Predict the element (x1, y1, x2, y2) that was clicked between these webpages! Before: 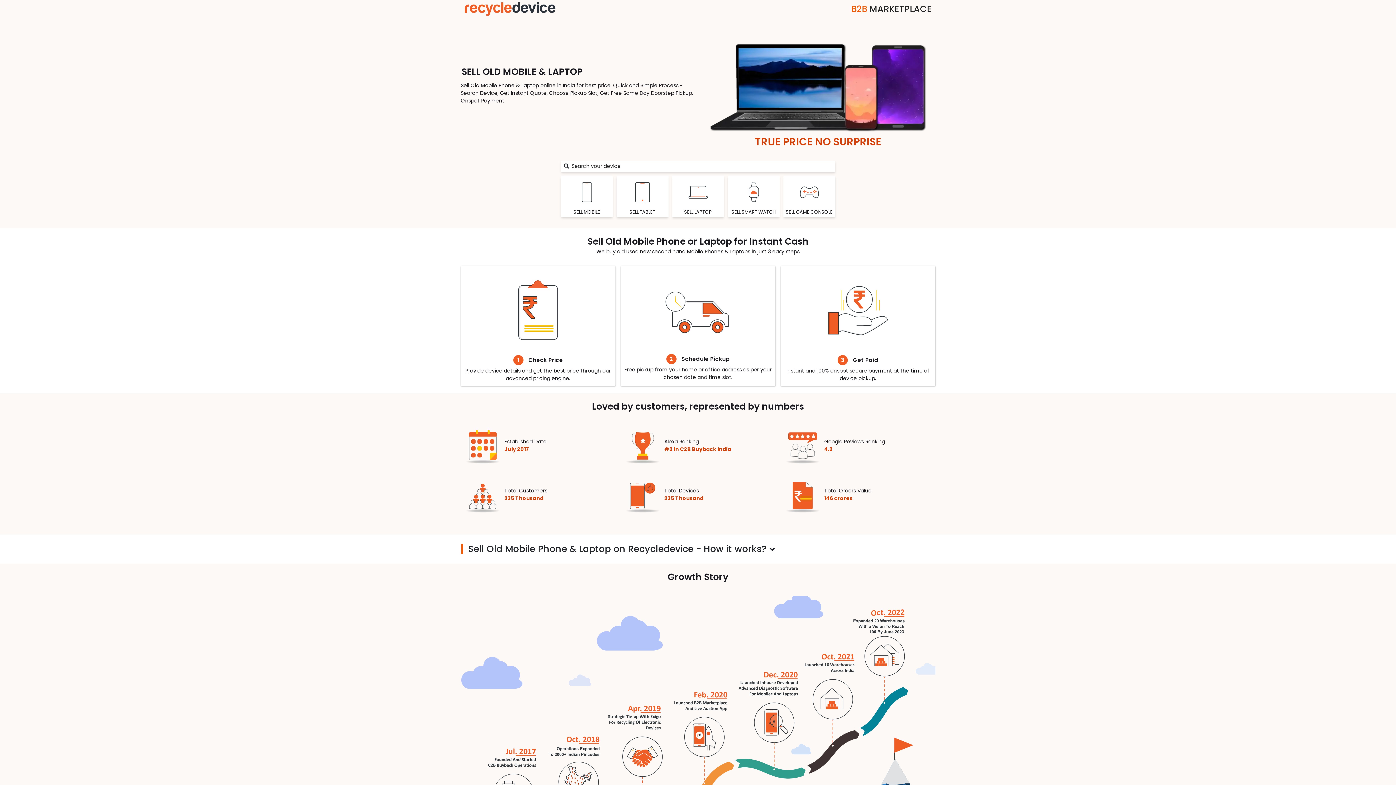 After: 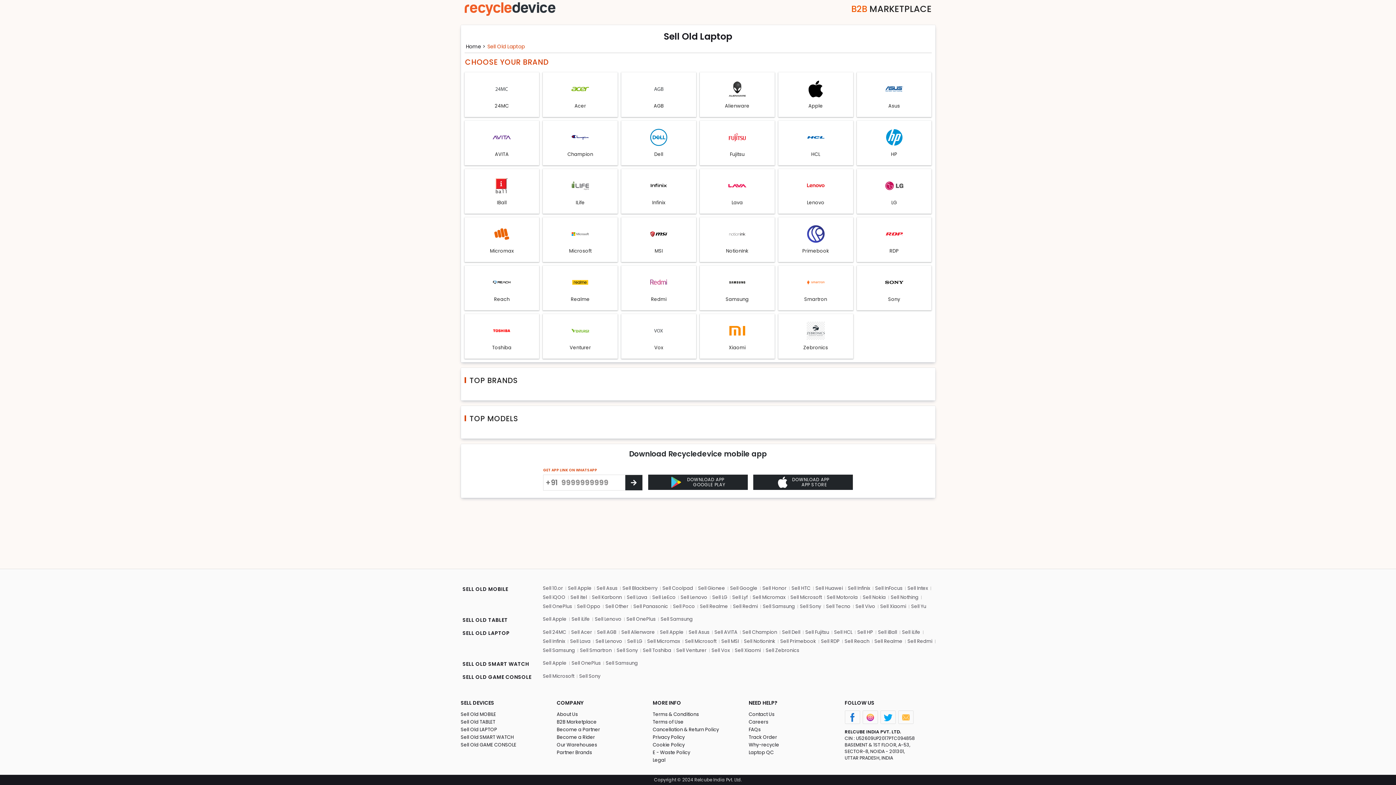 Action: bbox: (672, 175, 724, 217) label: SELL LAPTOP